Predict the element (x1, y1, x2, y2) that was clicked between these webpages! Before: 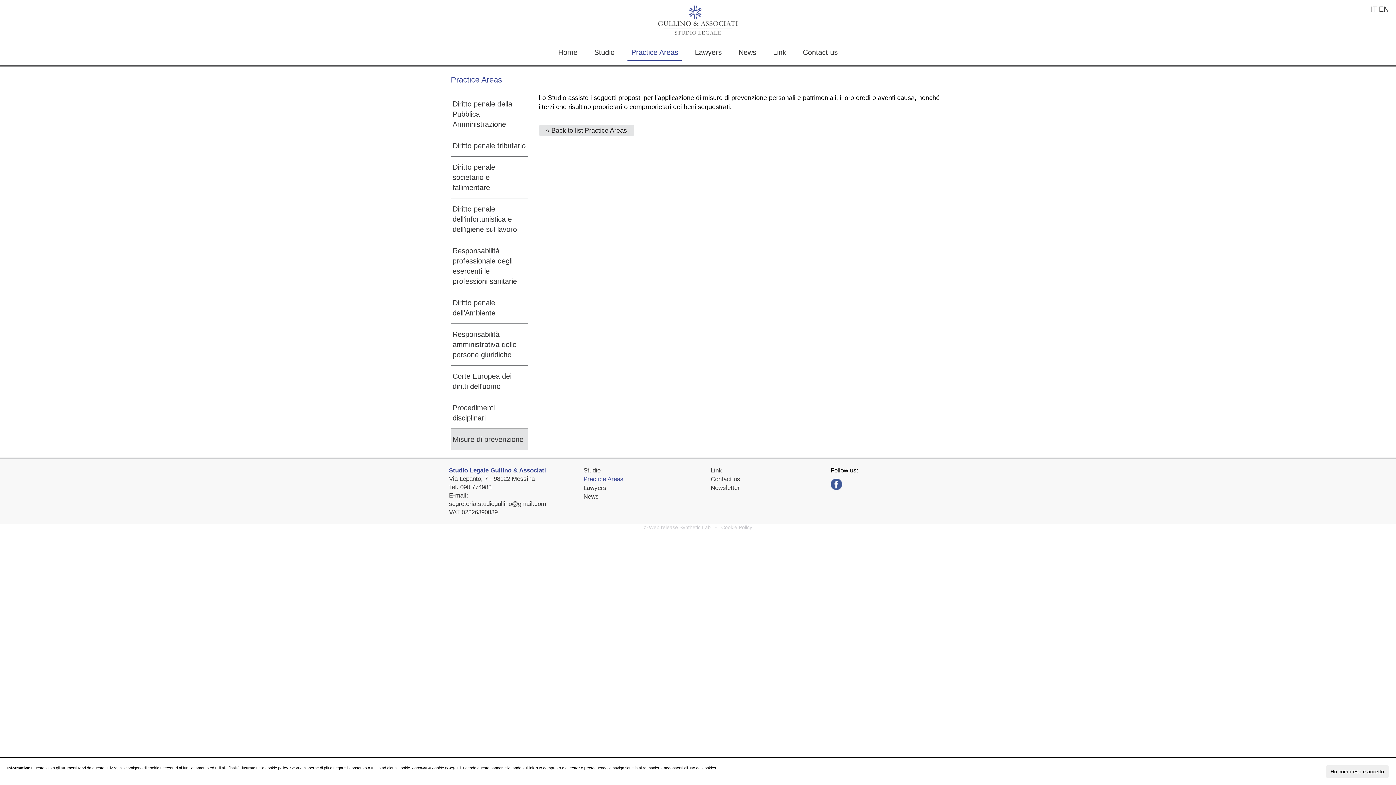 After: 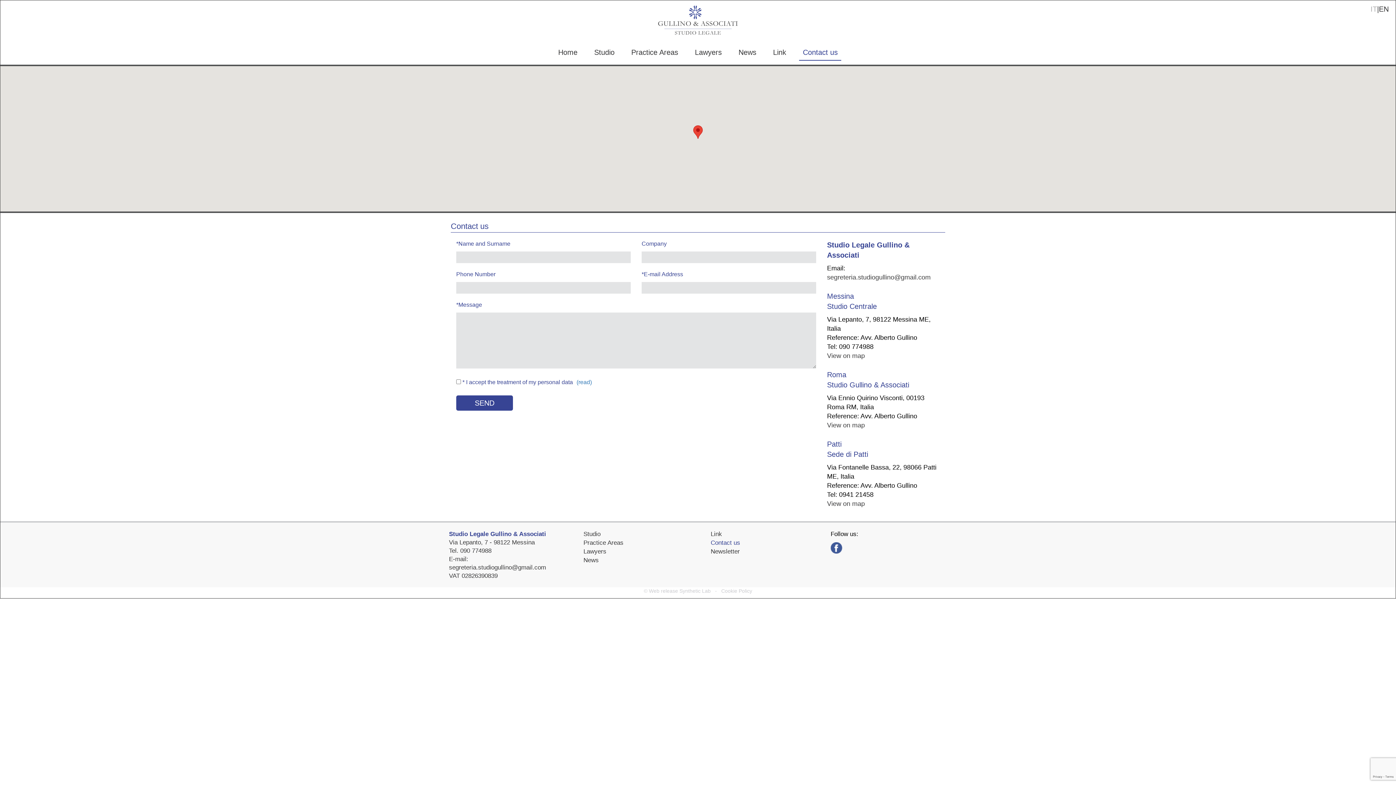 Action: bbox: (710, 476, 740, 483) label: Contact us